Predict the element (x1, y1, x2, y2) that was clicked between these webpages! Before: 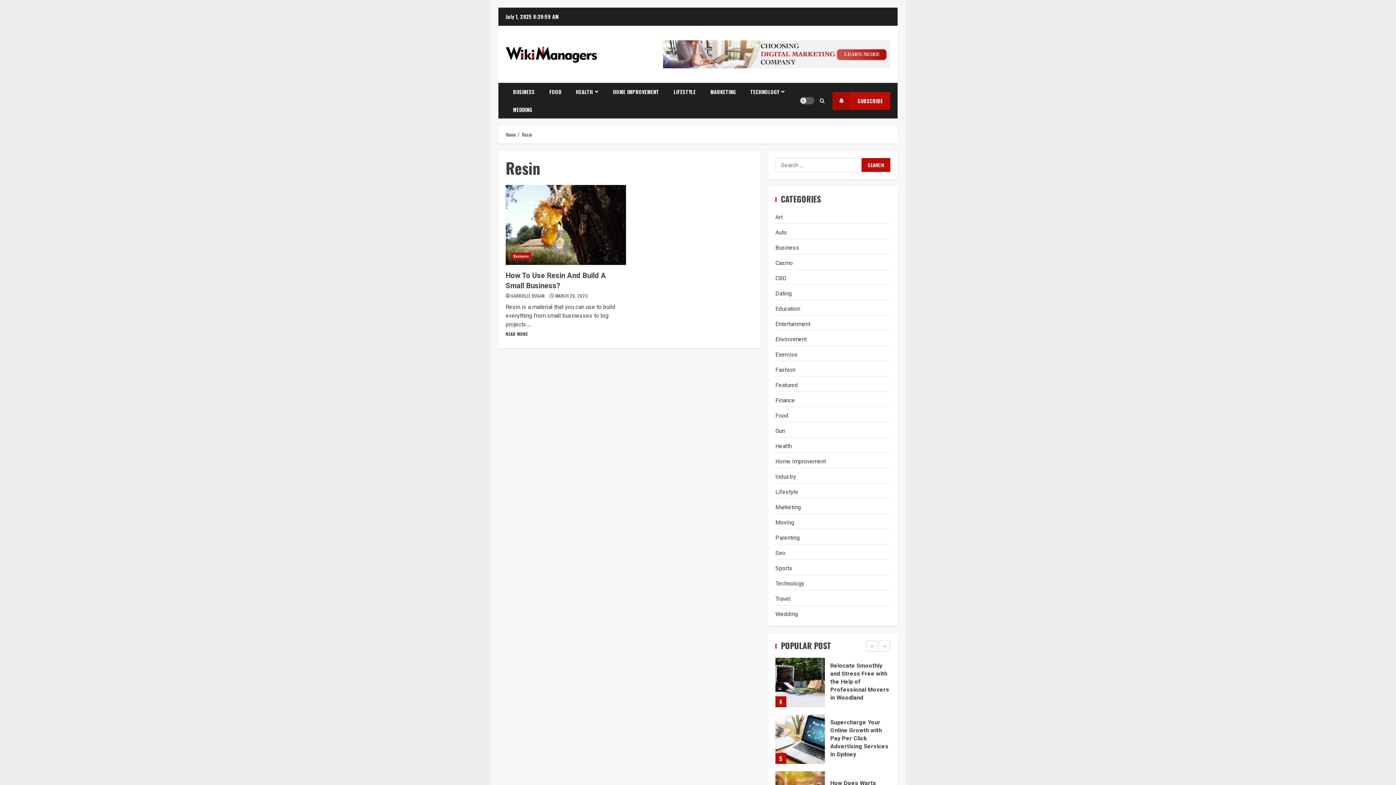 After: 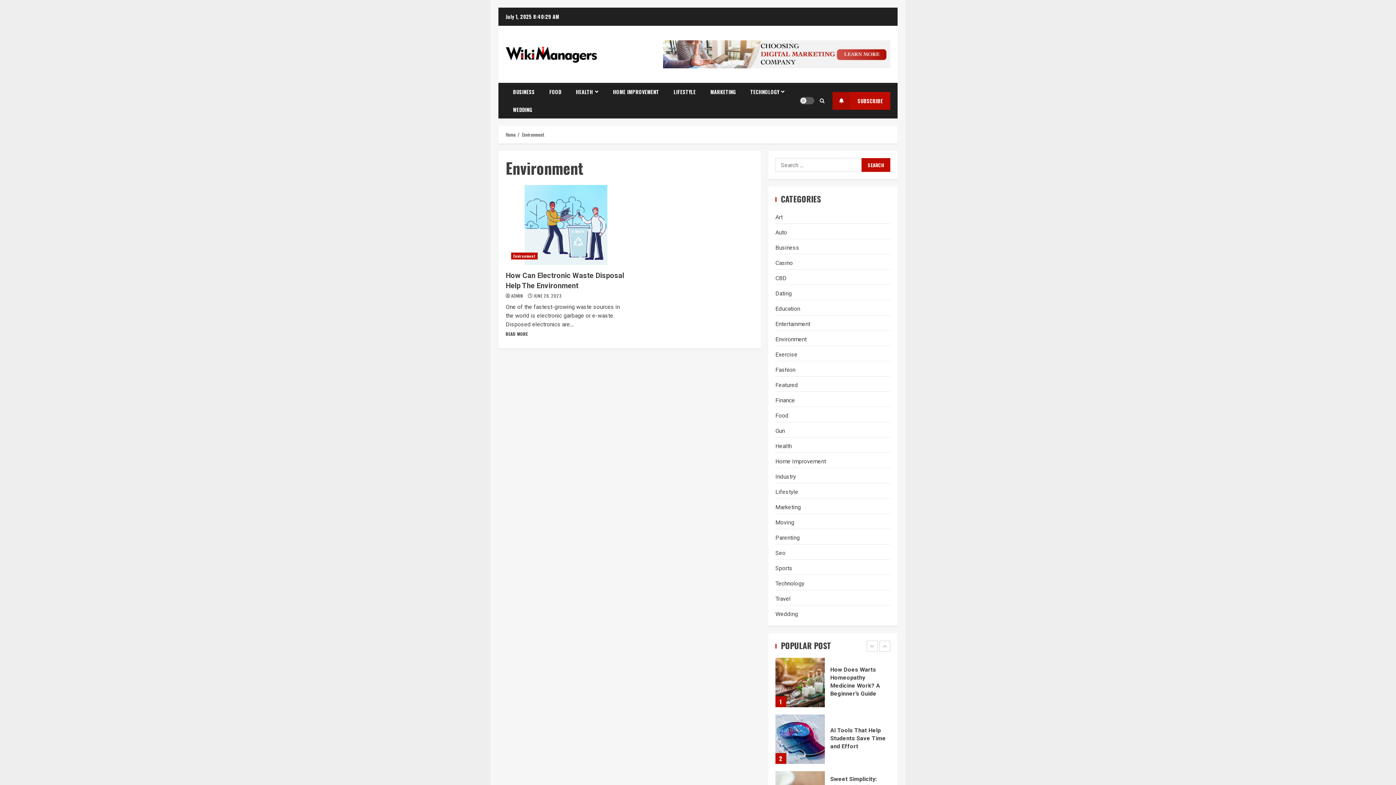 Action: label: Environment bbox: (775, 335, 806, 344)